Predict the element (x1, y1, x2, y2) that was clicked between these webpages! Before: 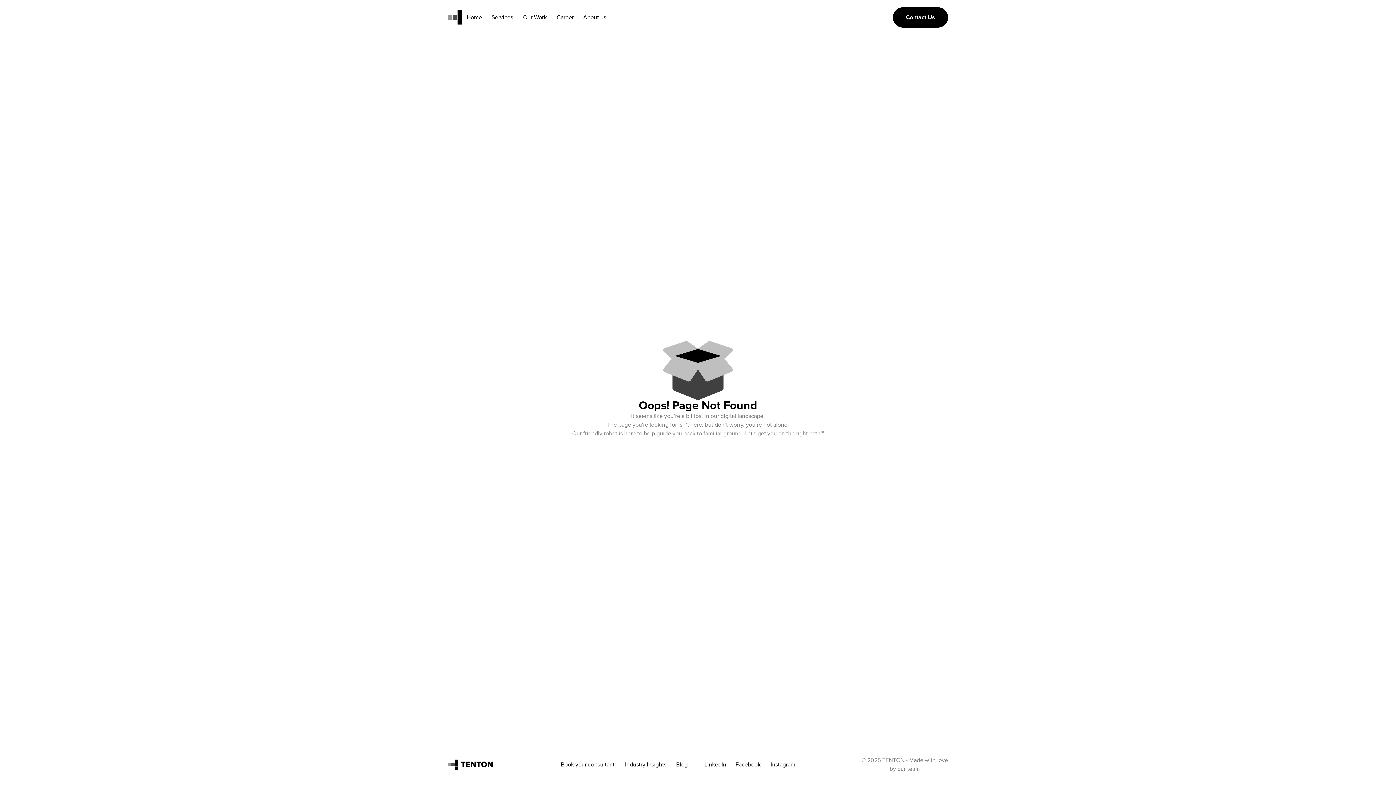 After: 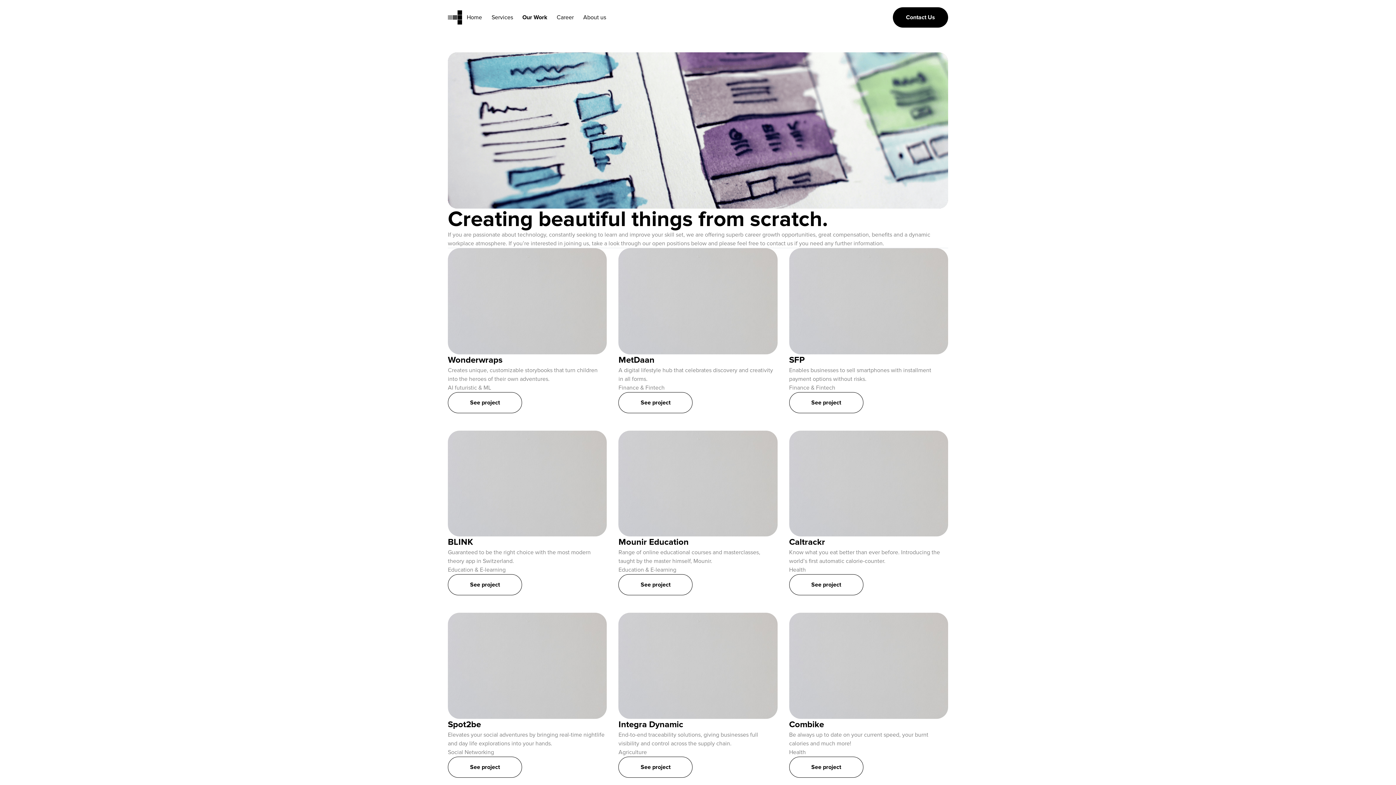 Action: label: Our Work bbox: (518, 10, 551, 24)